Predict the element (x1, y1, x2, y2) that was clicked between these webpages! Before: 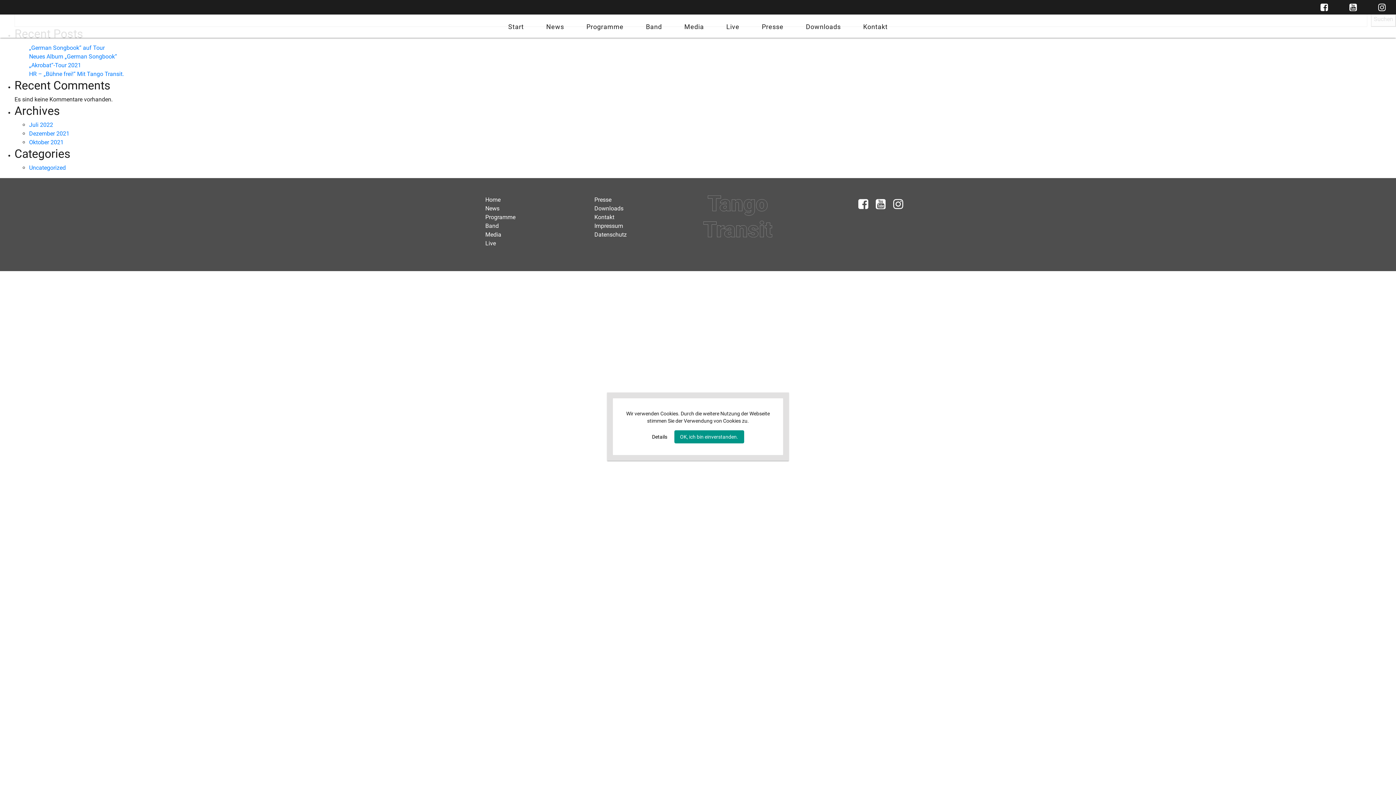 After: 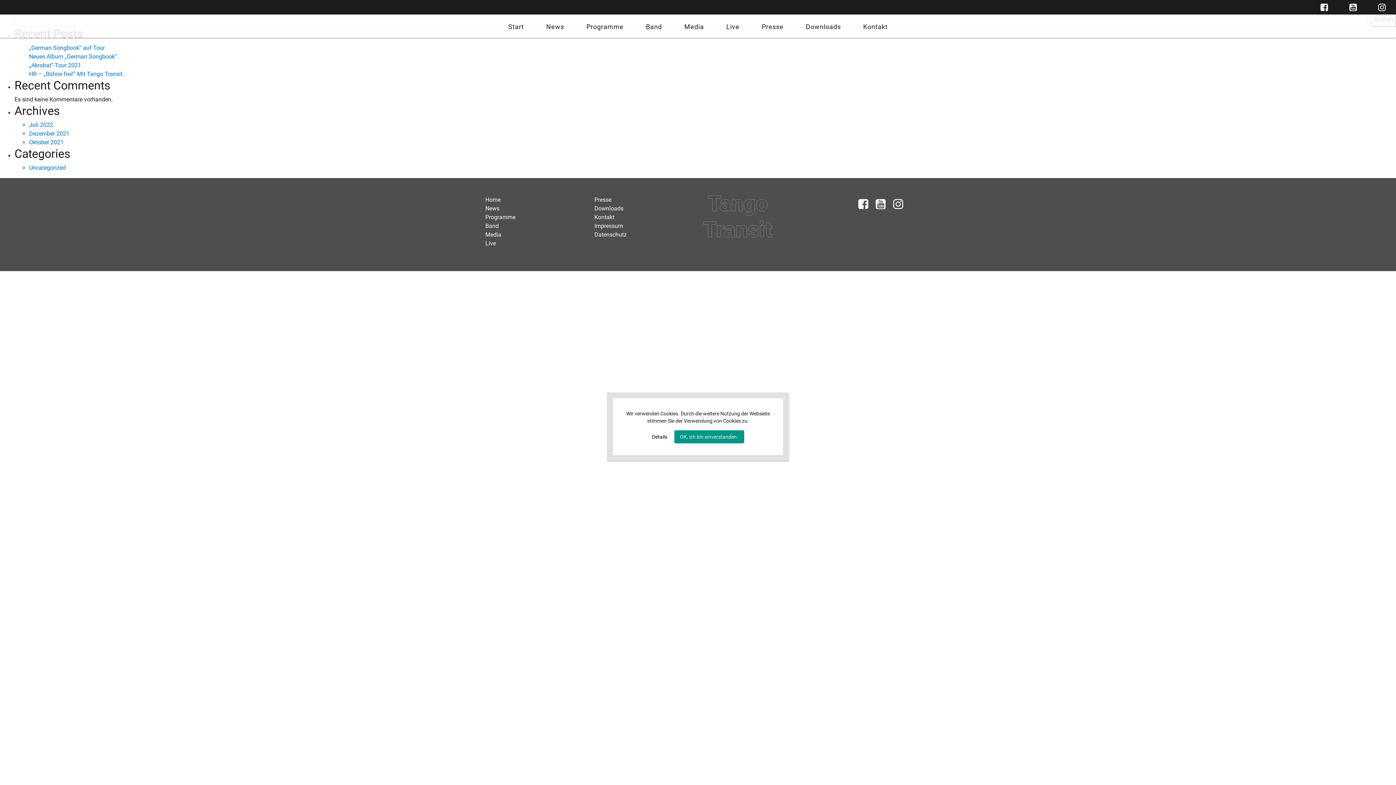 Action: bbox: (652, 434, 667, 440) label: Details